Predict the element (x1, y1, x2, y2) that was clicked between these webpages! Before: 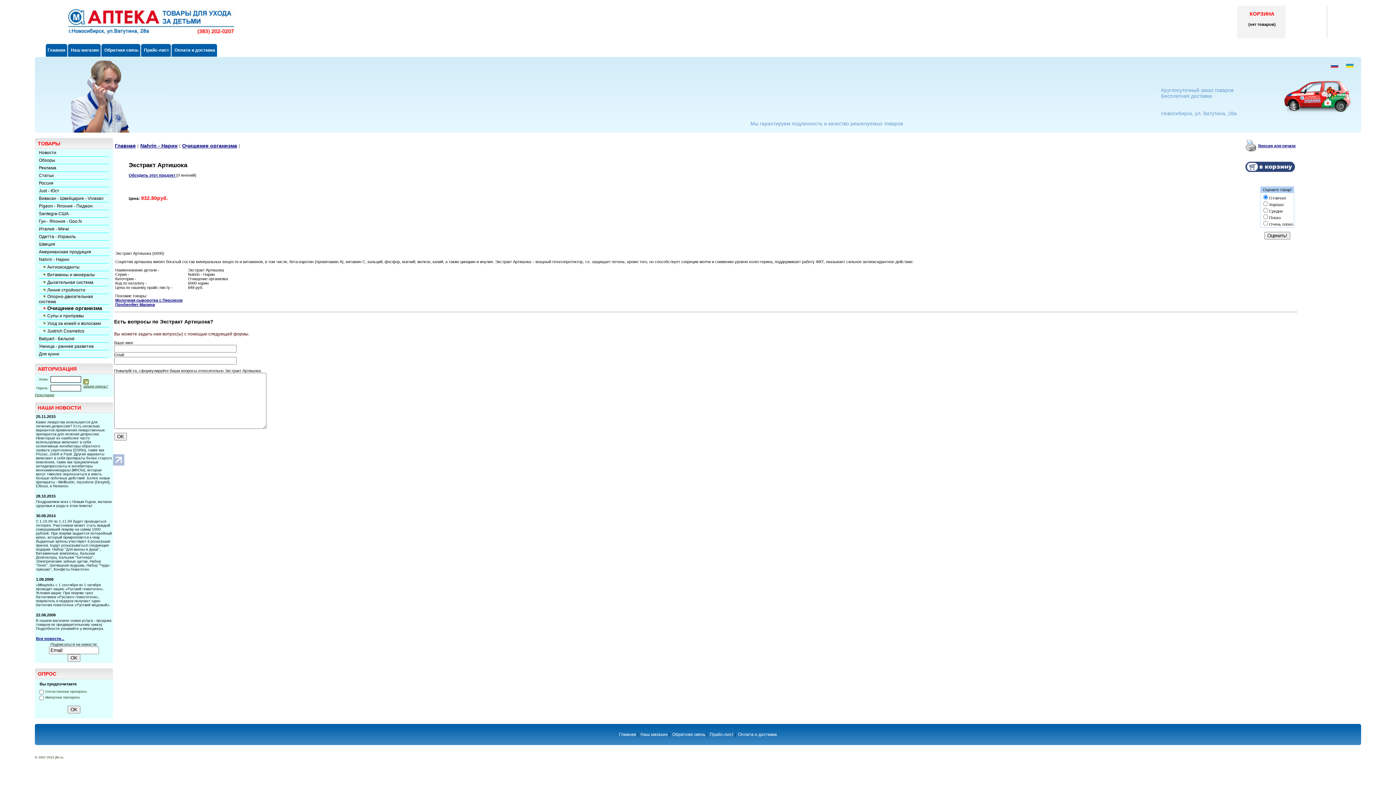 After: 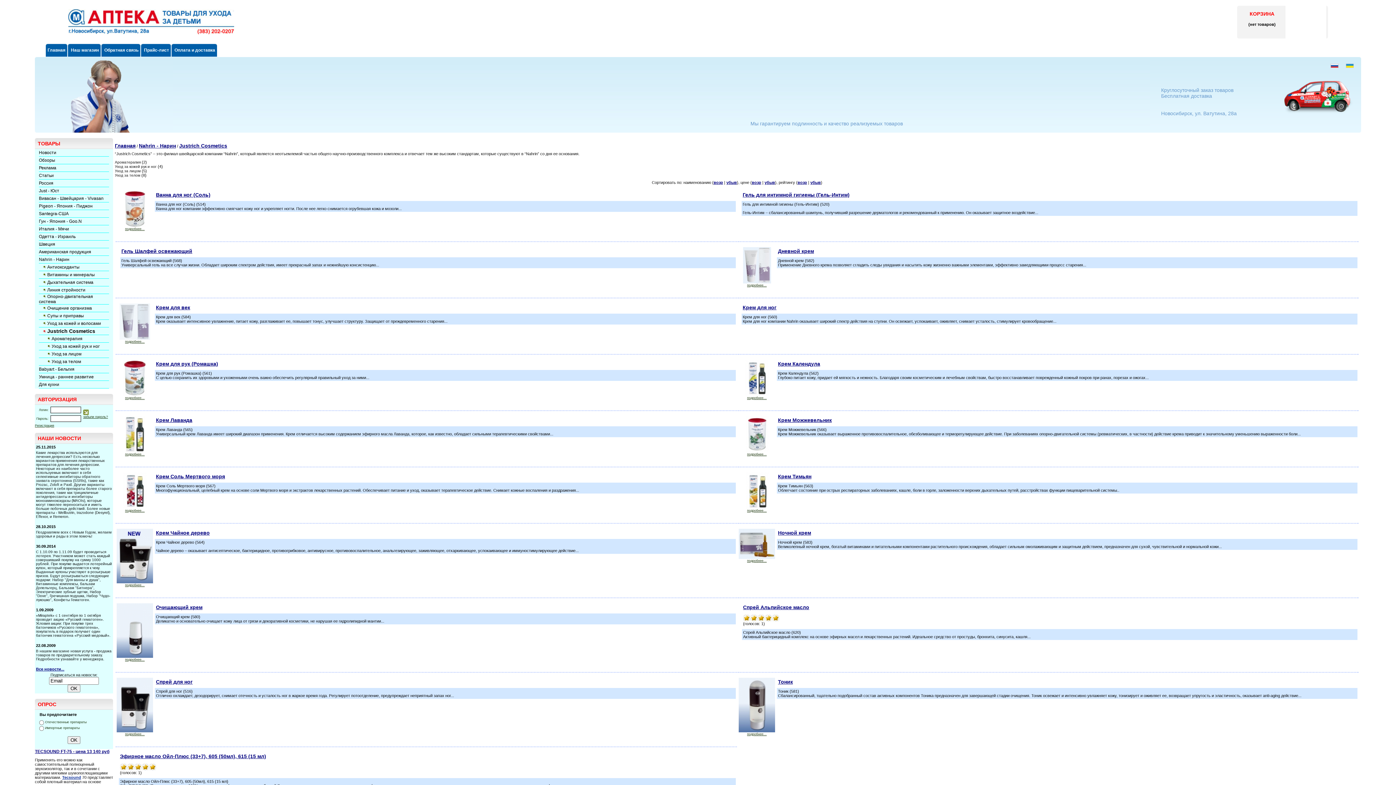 Action: label: Justrich Cosmetics bbox: (47, 328, 84, 333)